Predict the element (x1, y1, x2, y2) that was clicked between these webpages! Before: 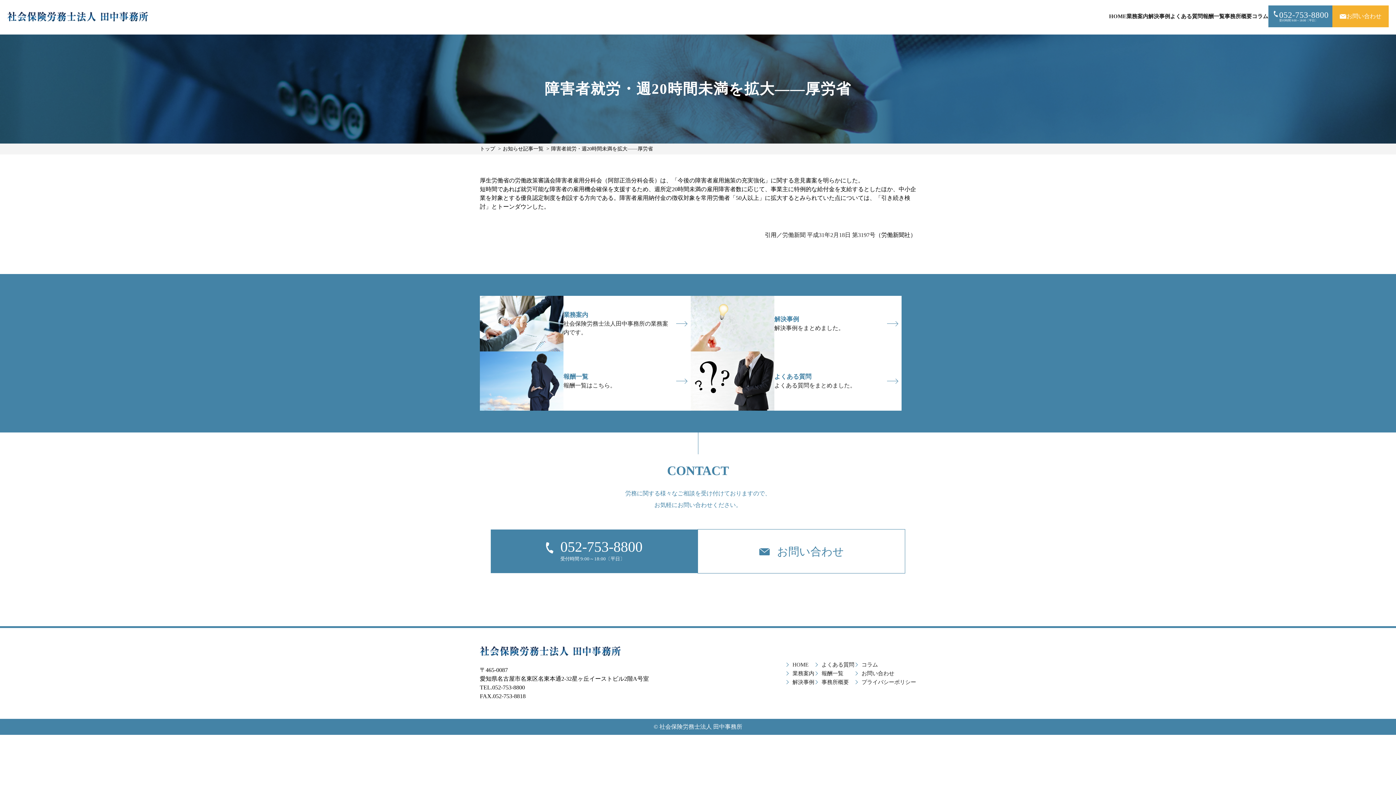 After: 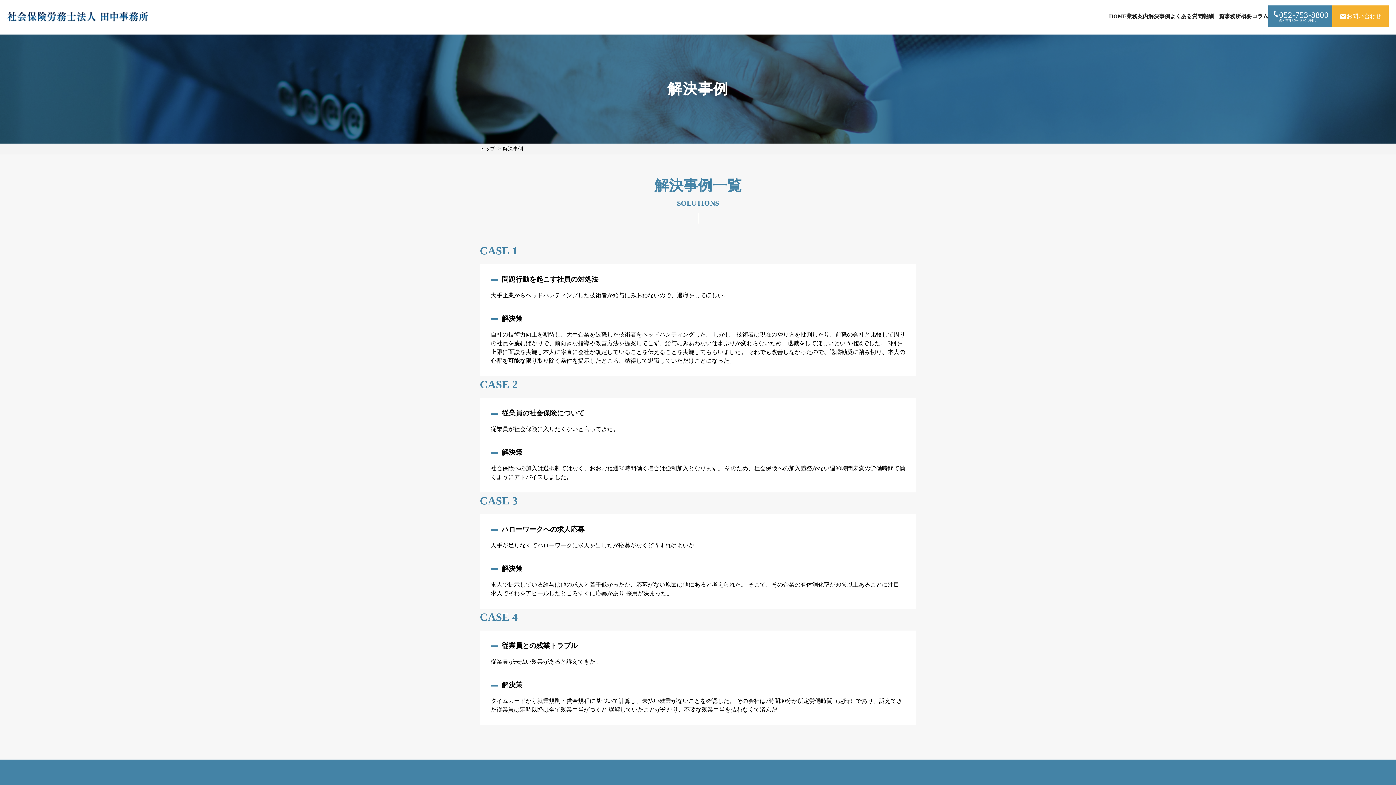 Action: bbox: (792, 679, 814, 685) label: 解決事例